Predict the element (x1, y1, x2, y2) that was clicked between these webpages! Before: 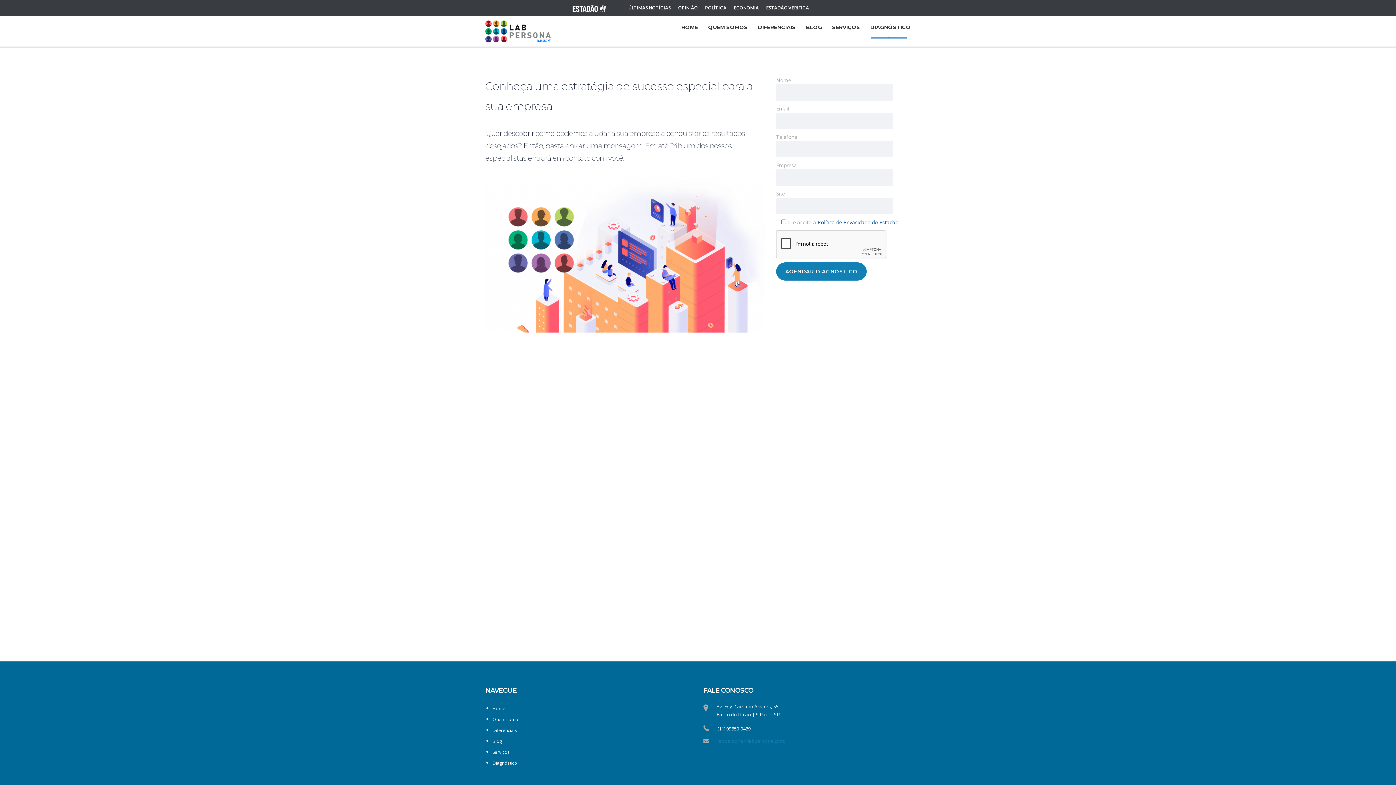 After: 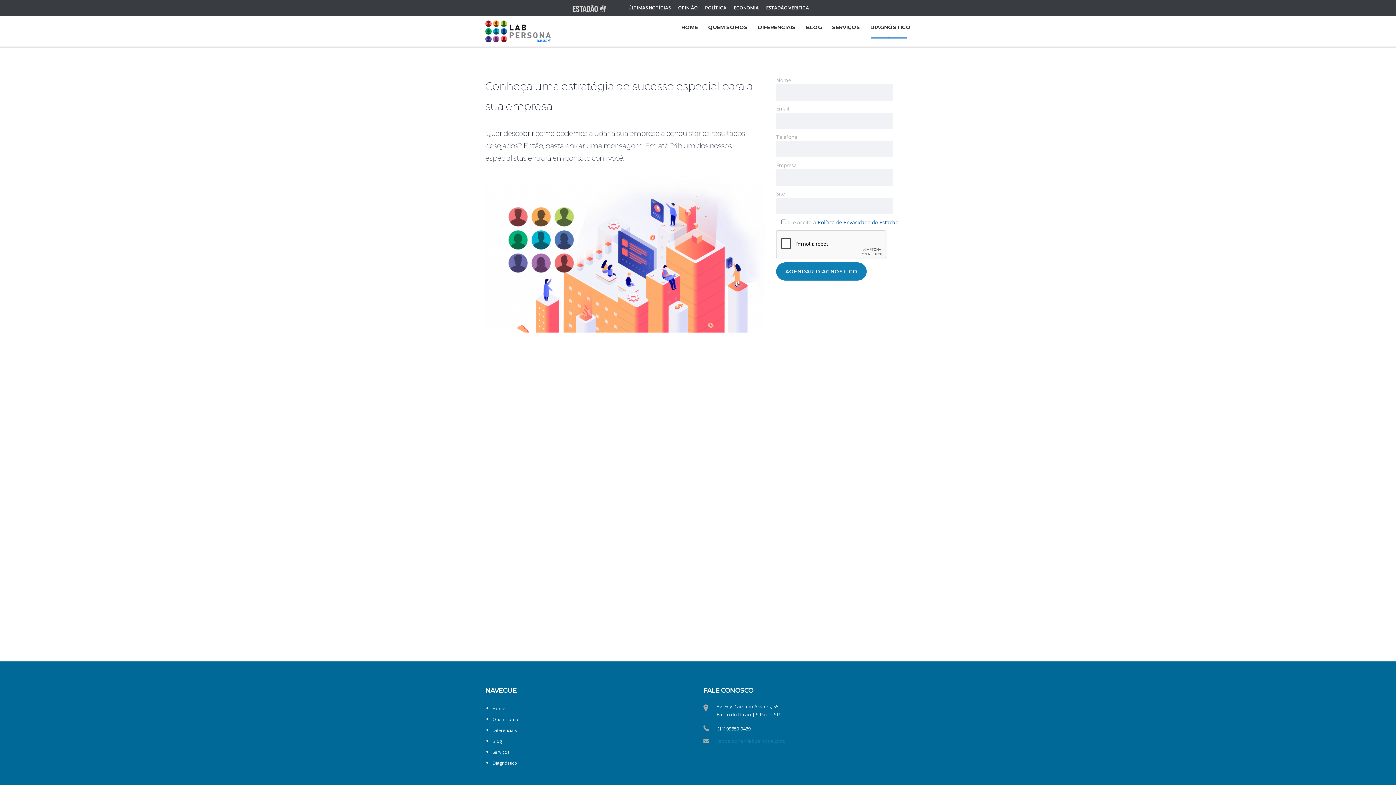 Action: bbox: (572, 3, 606, 12)